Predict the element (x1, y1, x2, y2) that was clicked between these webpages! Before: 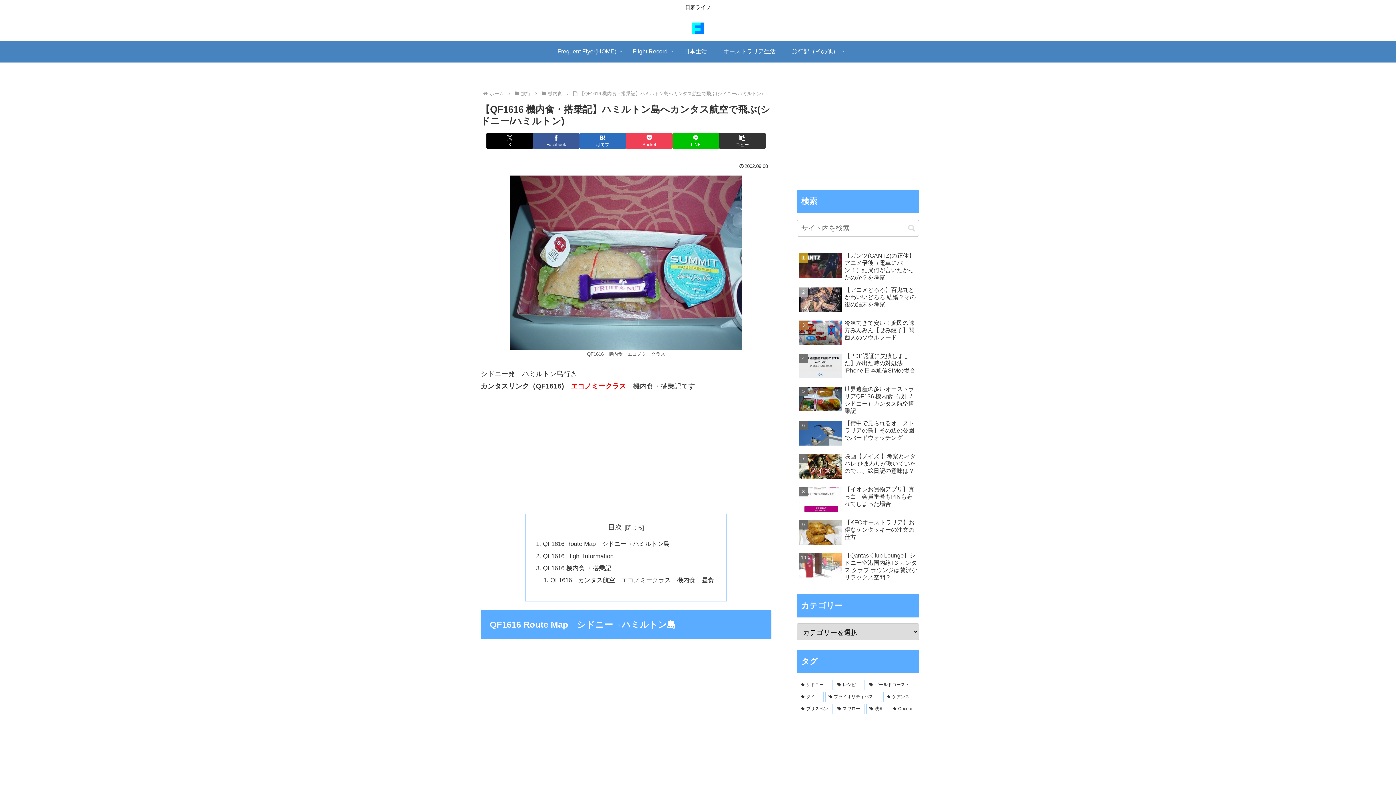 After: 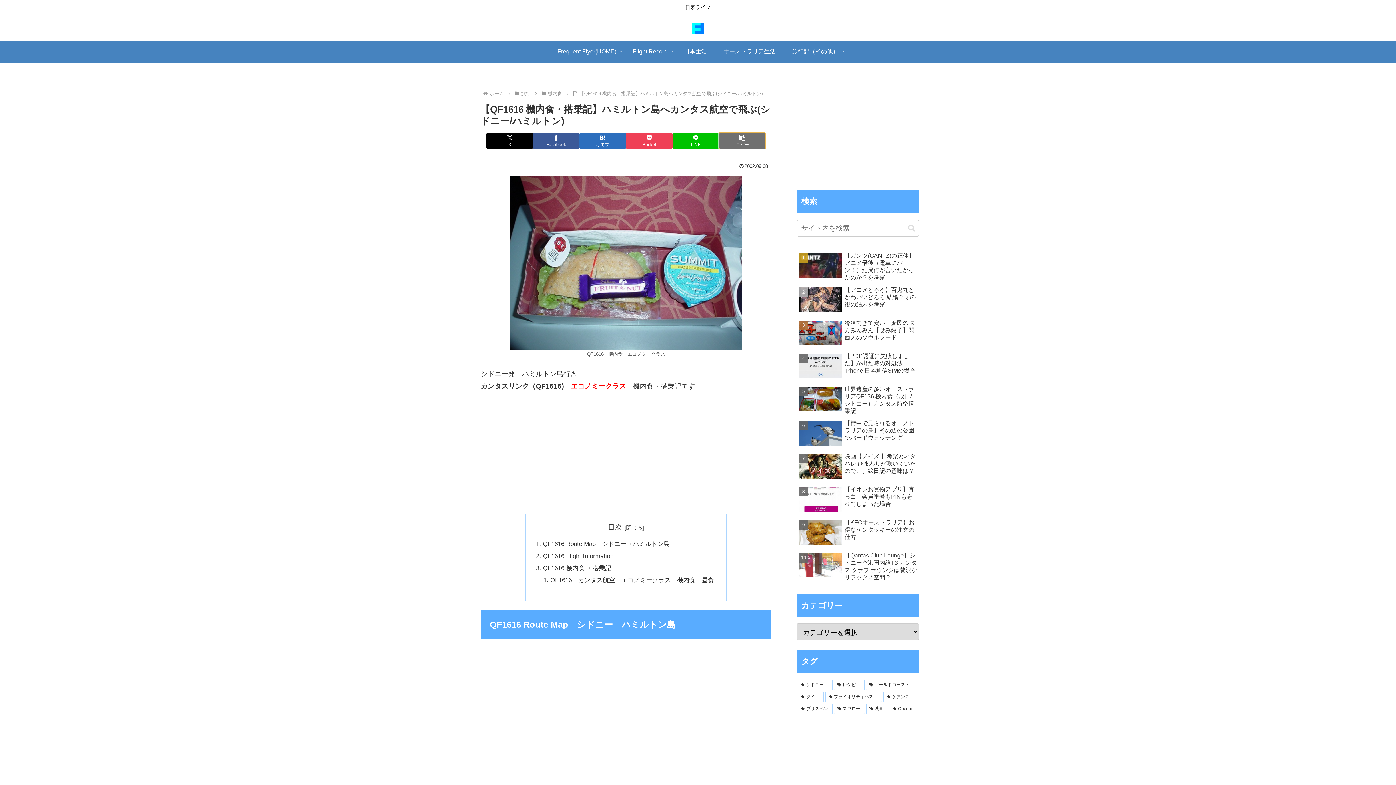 Action: label: タイトルとURLをコピーする bbox: (719, 132, 765, 149)